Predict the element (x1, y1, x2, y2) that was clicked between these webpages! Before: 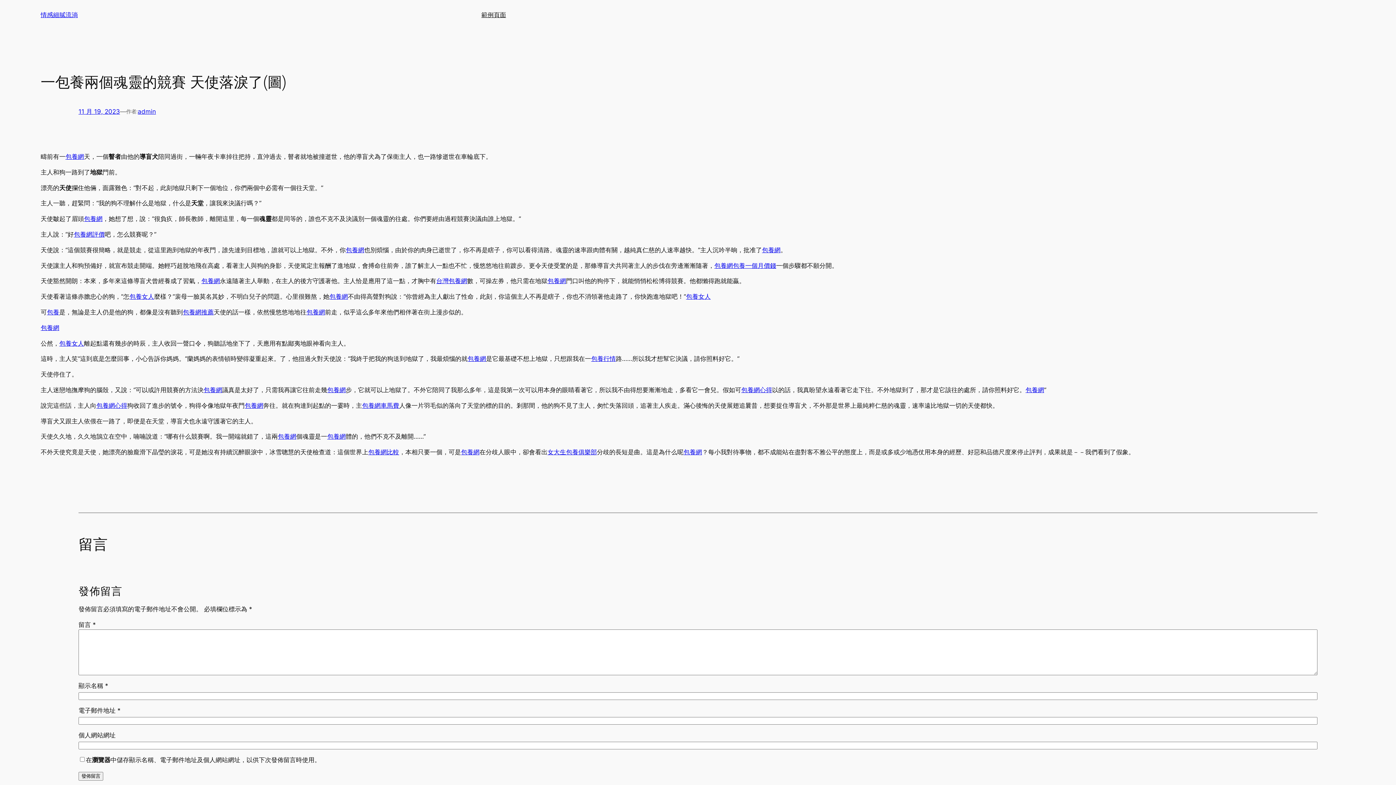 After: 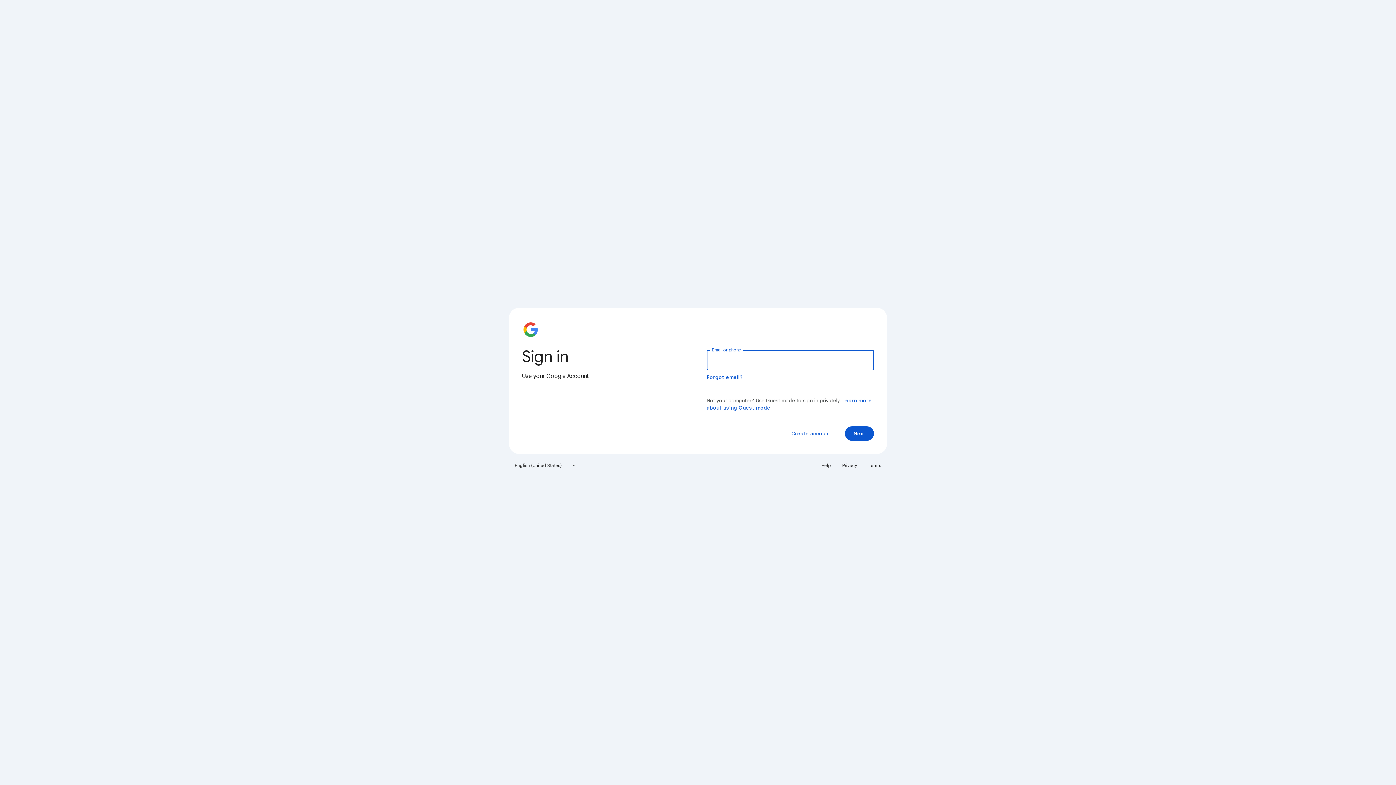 Action: label: 包養網 bbox: (327, 433, 345, 440)